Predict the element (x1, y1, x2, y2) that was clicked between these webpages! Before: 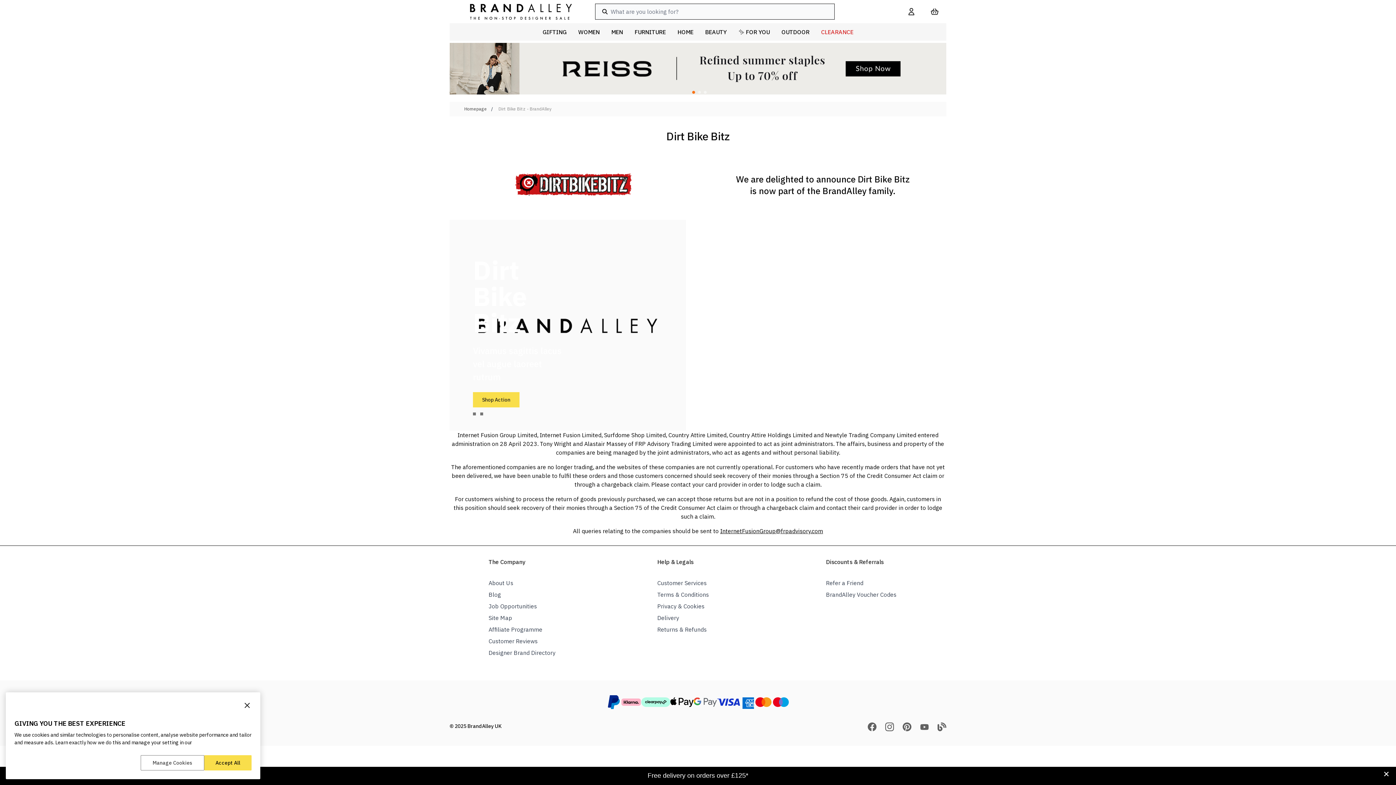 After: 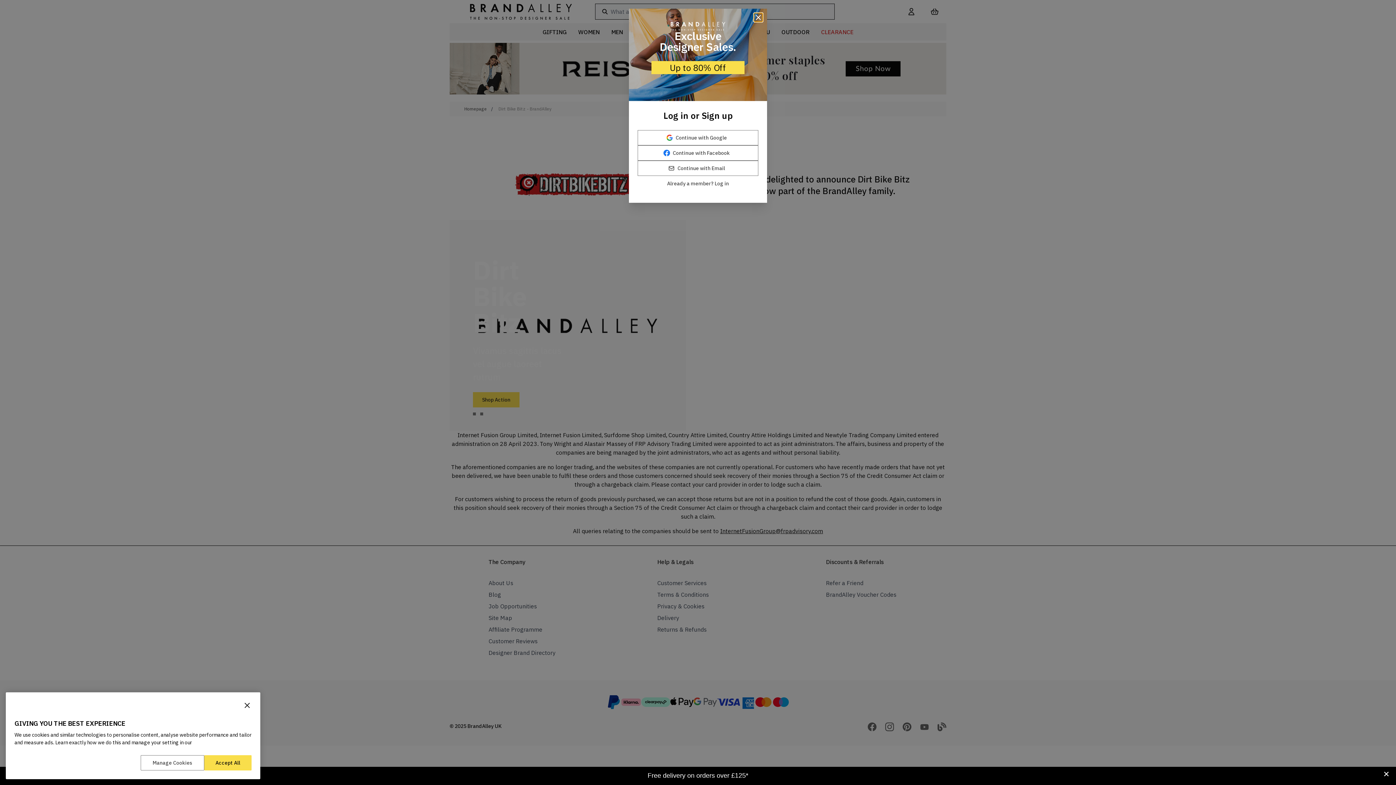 Action: bbox: (536, 23, 572, 40) label: GIFTING